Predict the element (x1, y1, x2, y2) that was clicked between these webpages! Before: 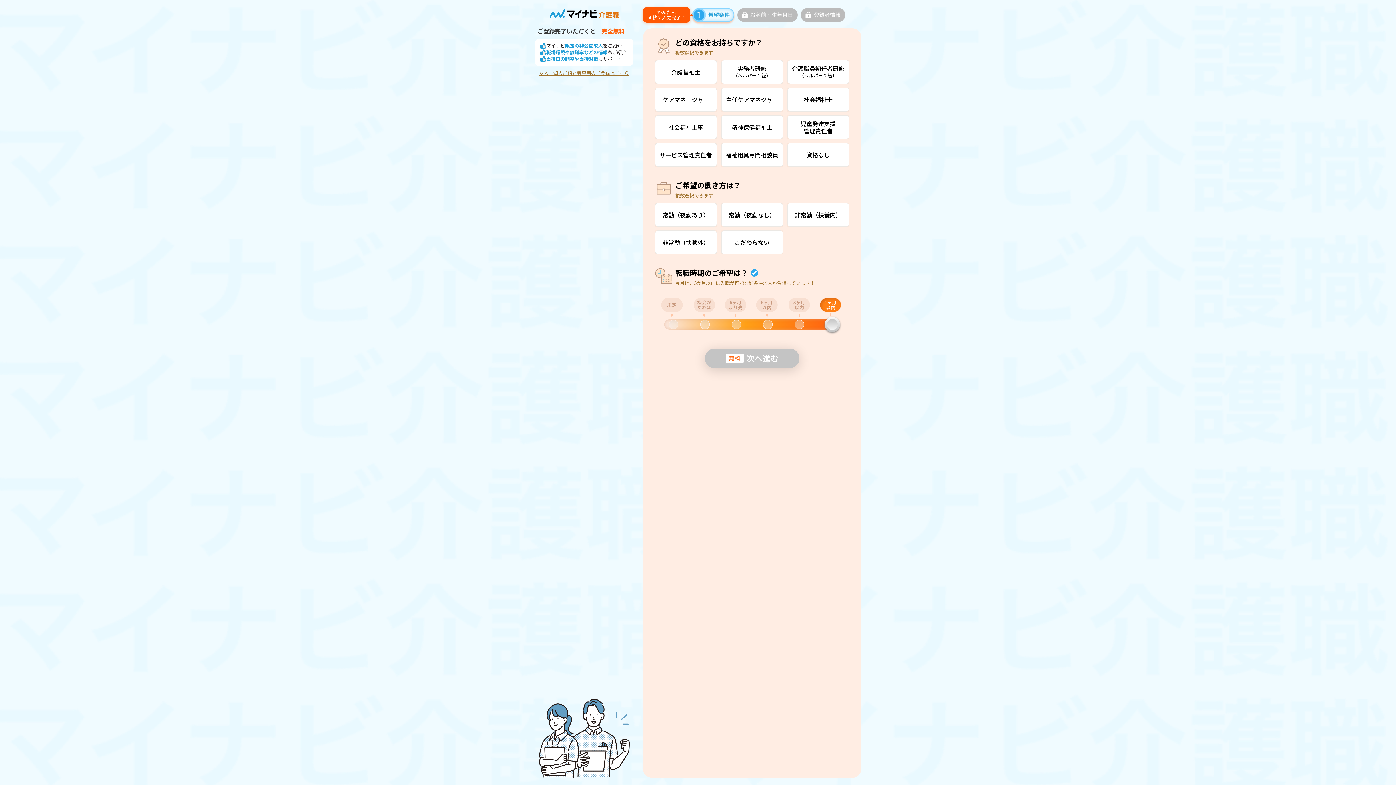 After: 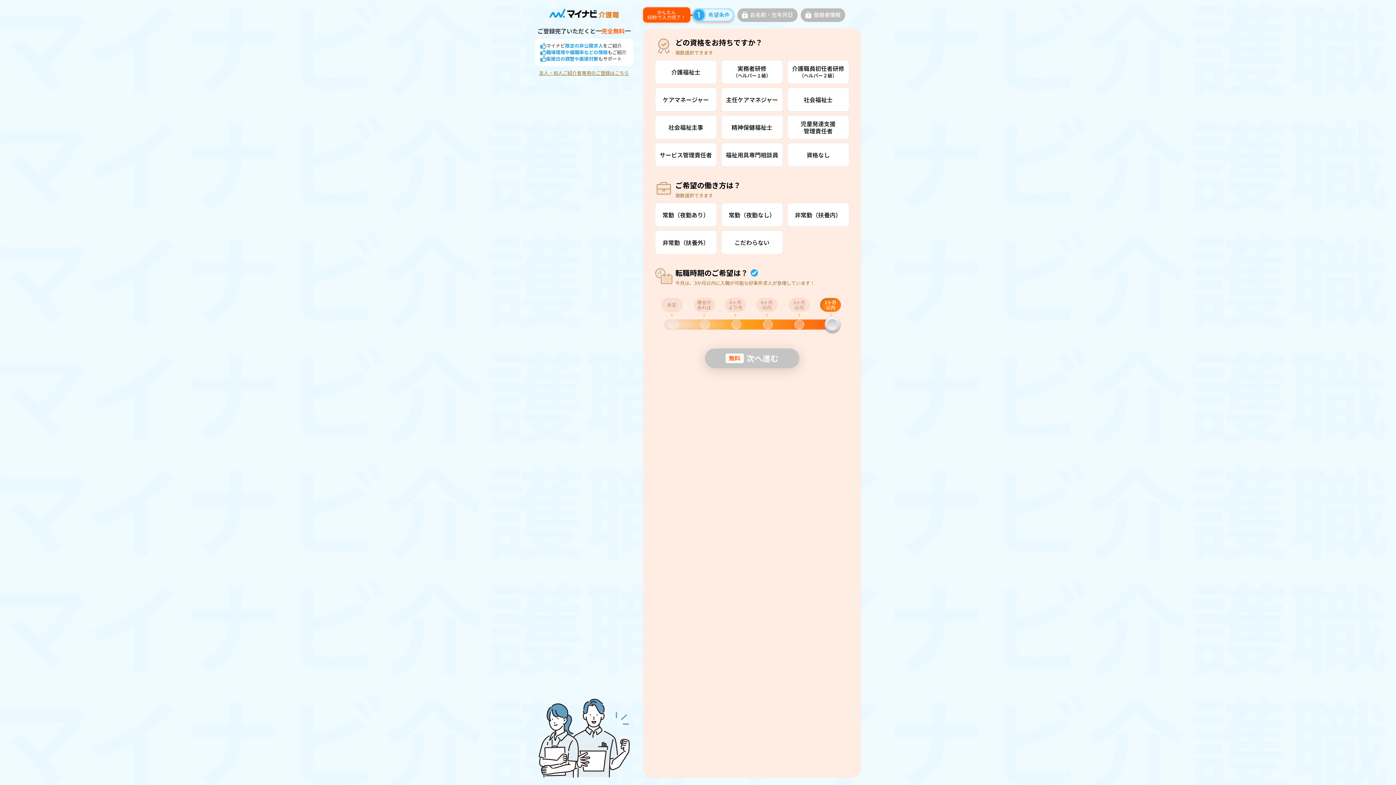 Action: label: 友人・知人ご紹介者専用のご登録はこちら bbox: (539, 70, 629, 75)